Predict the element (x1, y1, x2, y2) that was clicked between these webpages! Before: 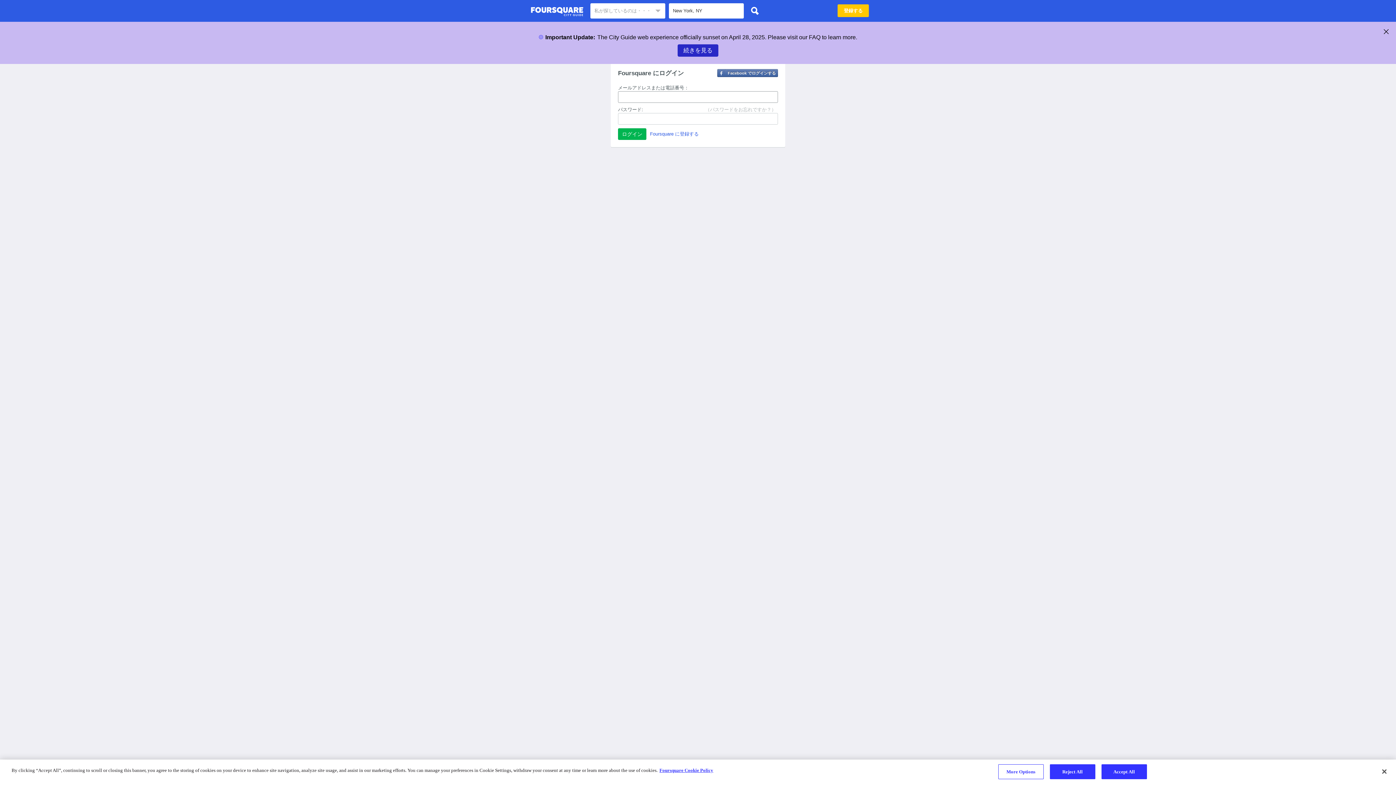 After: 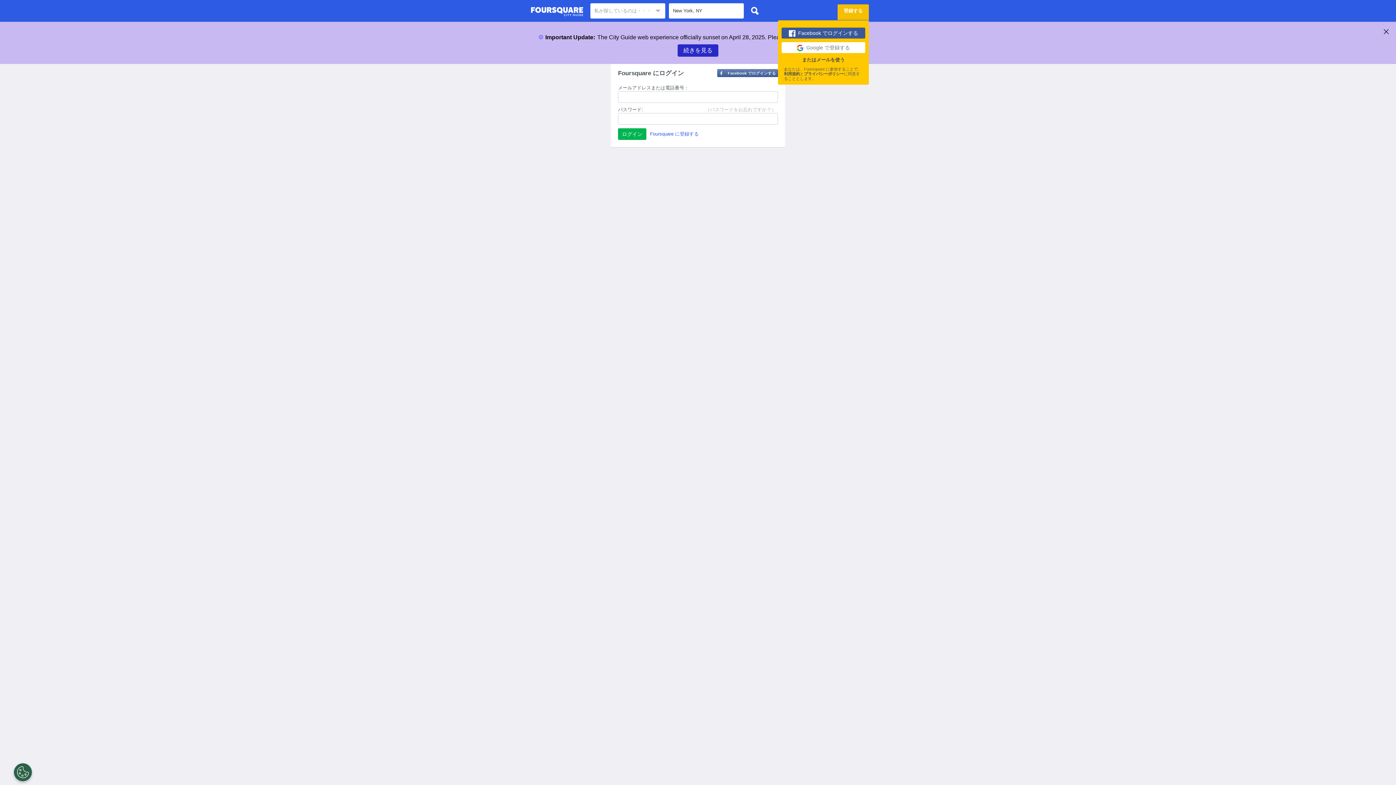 Action: label: 登録する bbox: (837, 4, 869, 17)